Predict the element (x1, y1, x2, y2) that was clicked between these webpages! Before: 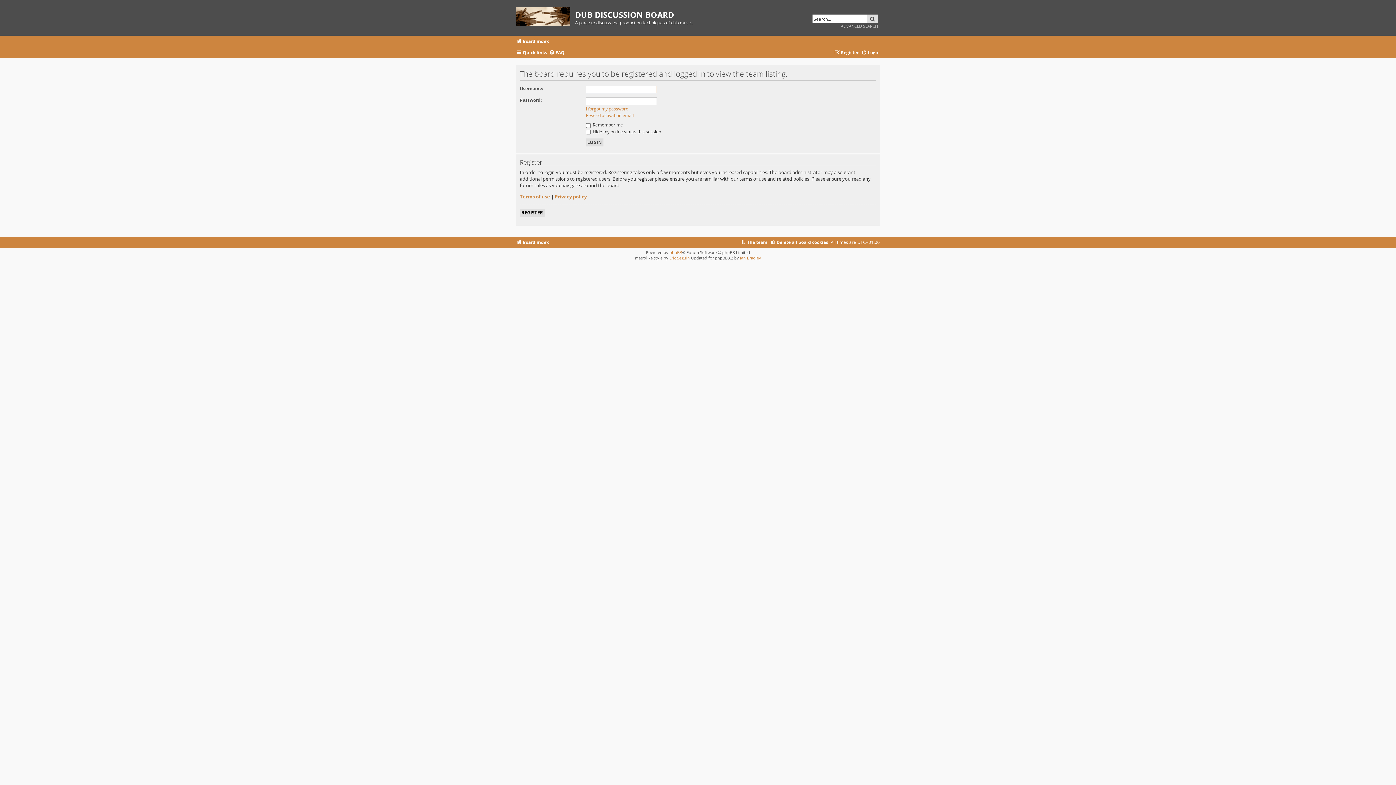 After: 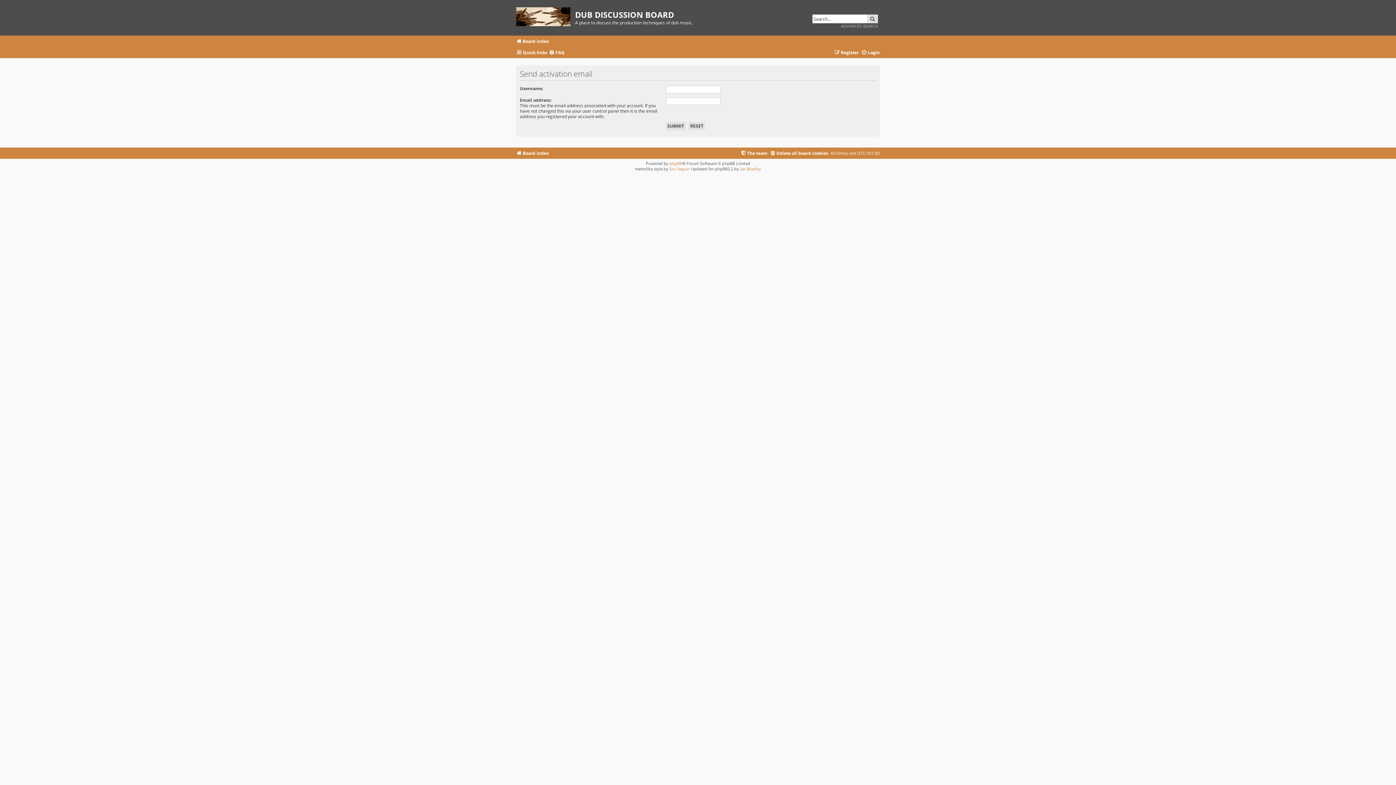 Action: label: Resend activation email bbox: (586, 112, 634, 118)